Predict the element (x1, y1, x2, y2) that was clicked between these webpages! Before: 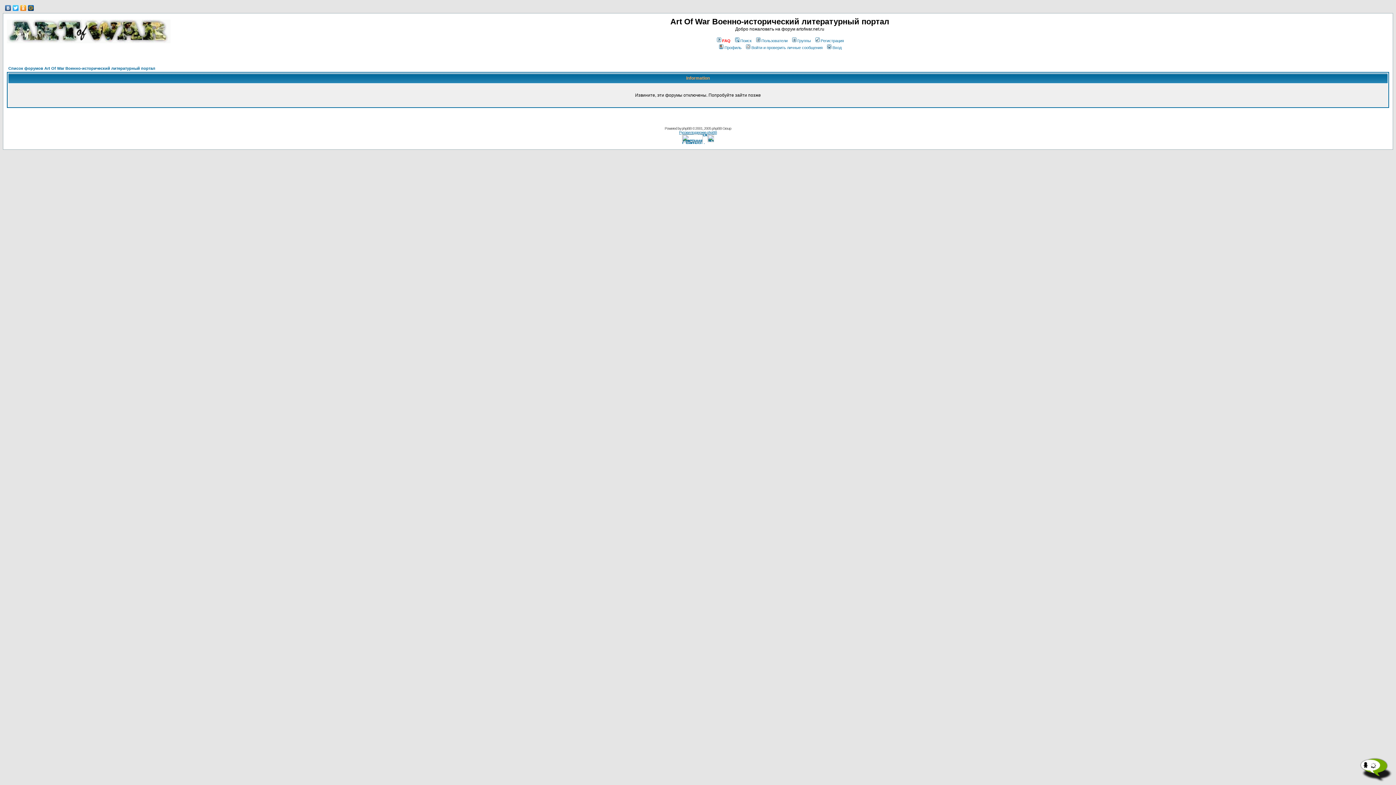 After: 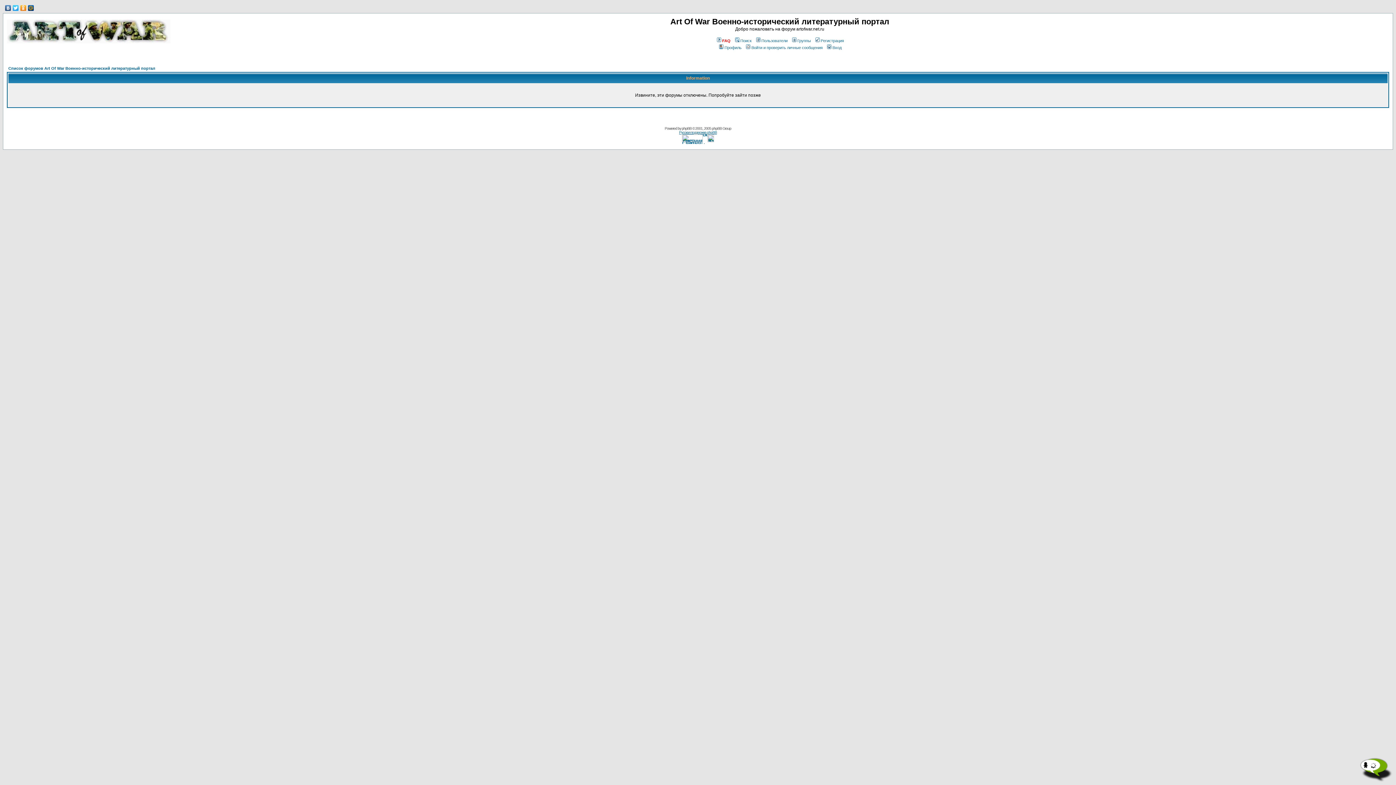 Action: bbox: (6, 38, 170, 44)